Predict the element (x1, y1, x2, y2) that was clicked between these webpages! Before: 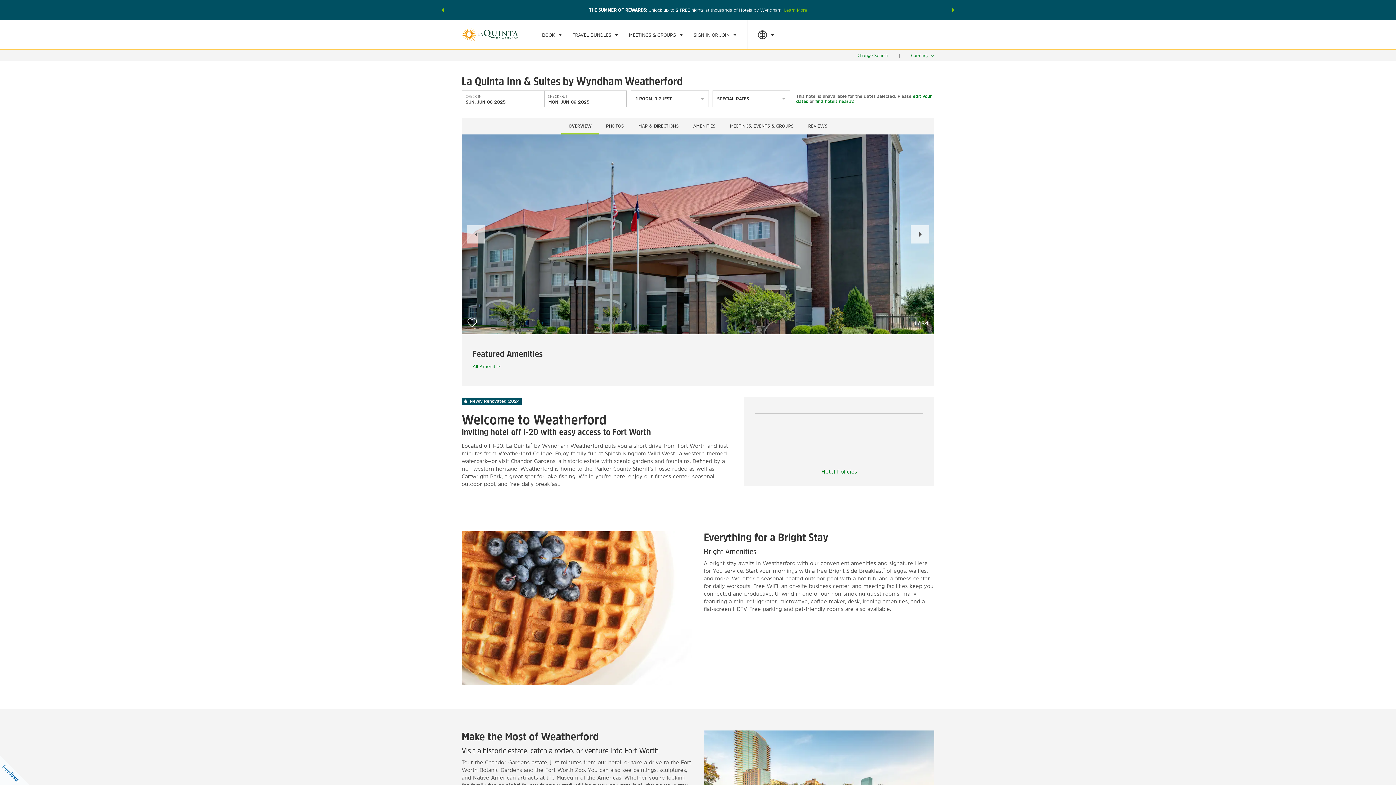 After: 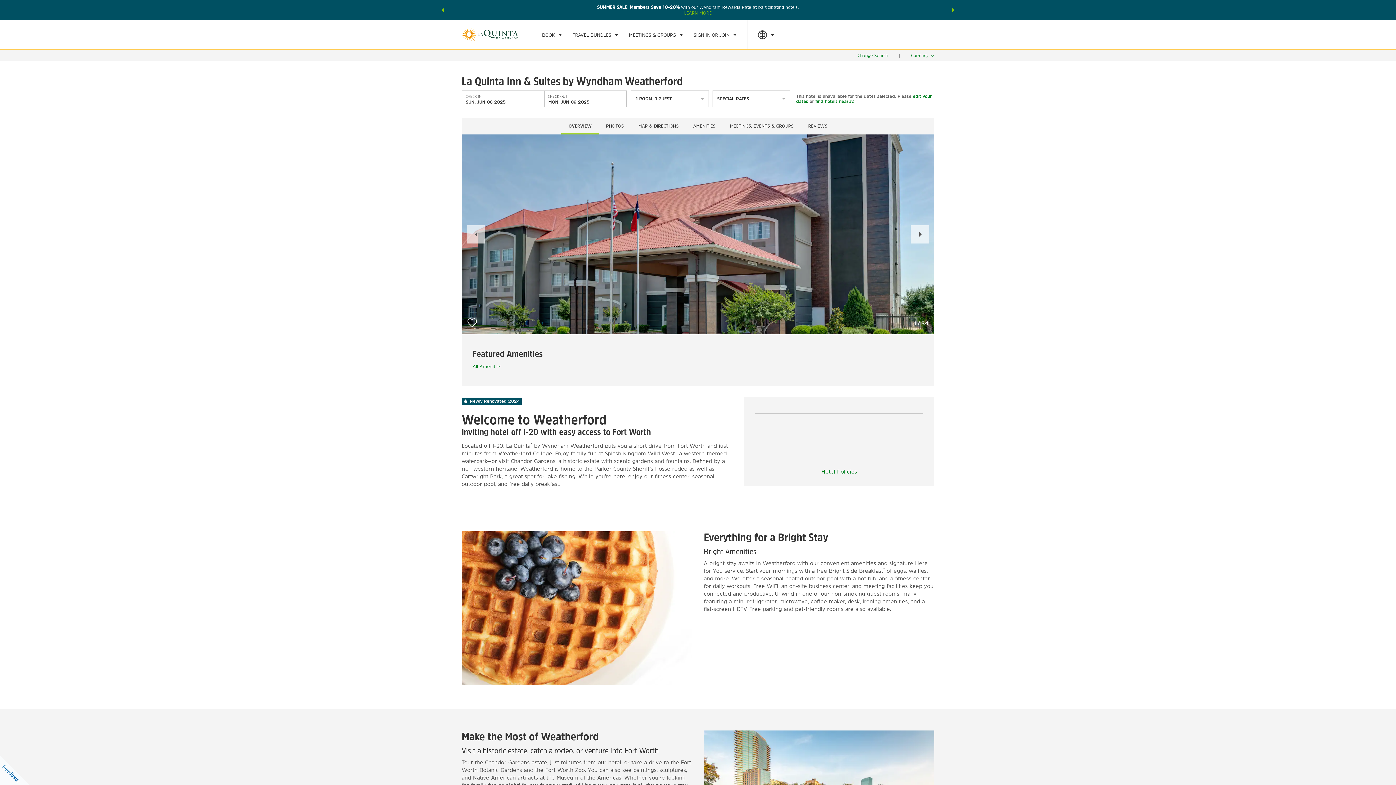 Action: label: Next slide bbox: (946, 2, 960, 18)